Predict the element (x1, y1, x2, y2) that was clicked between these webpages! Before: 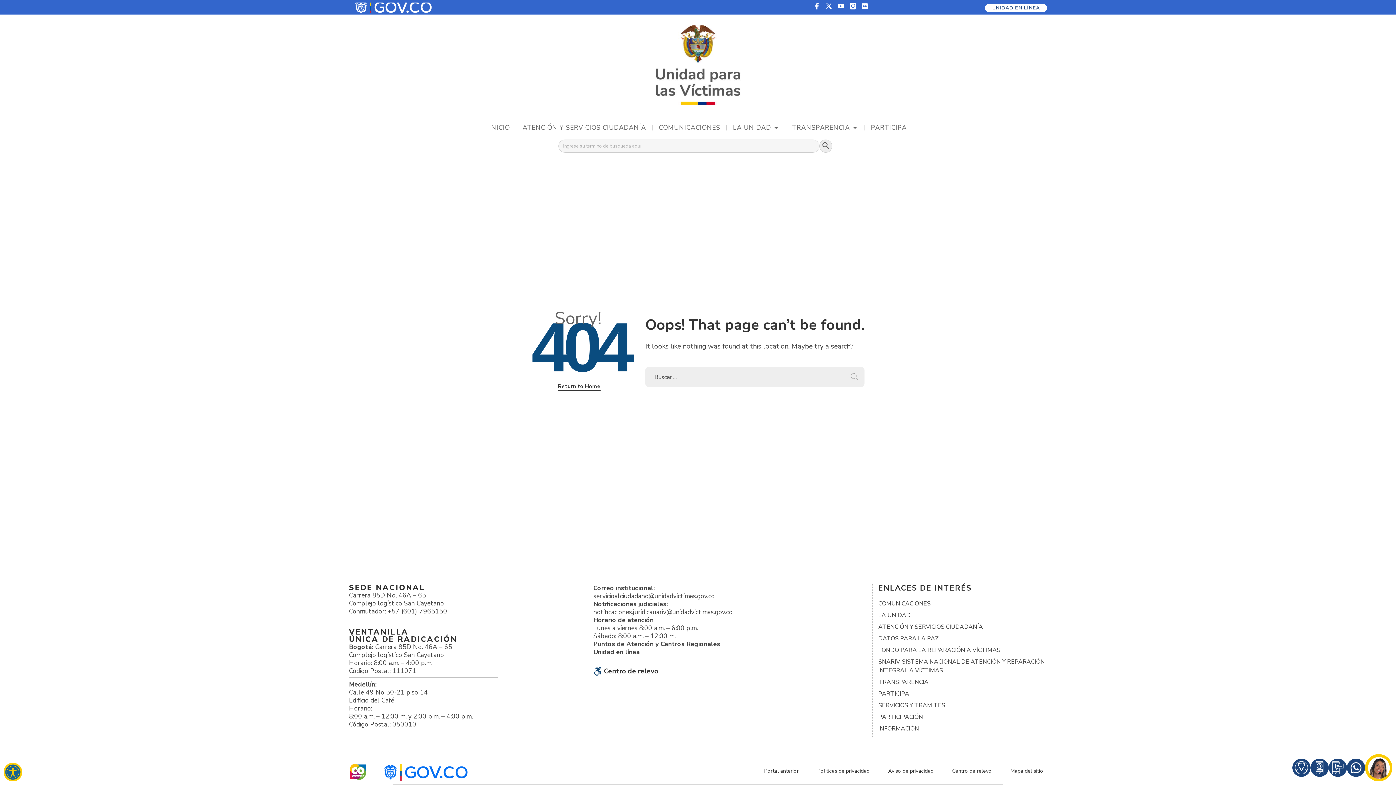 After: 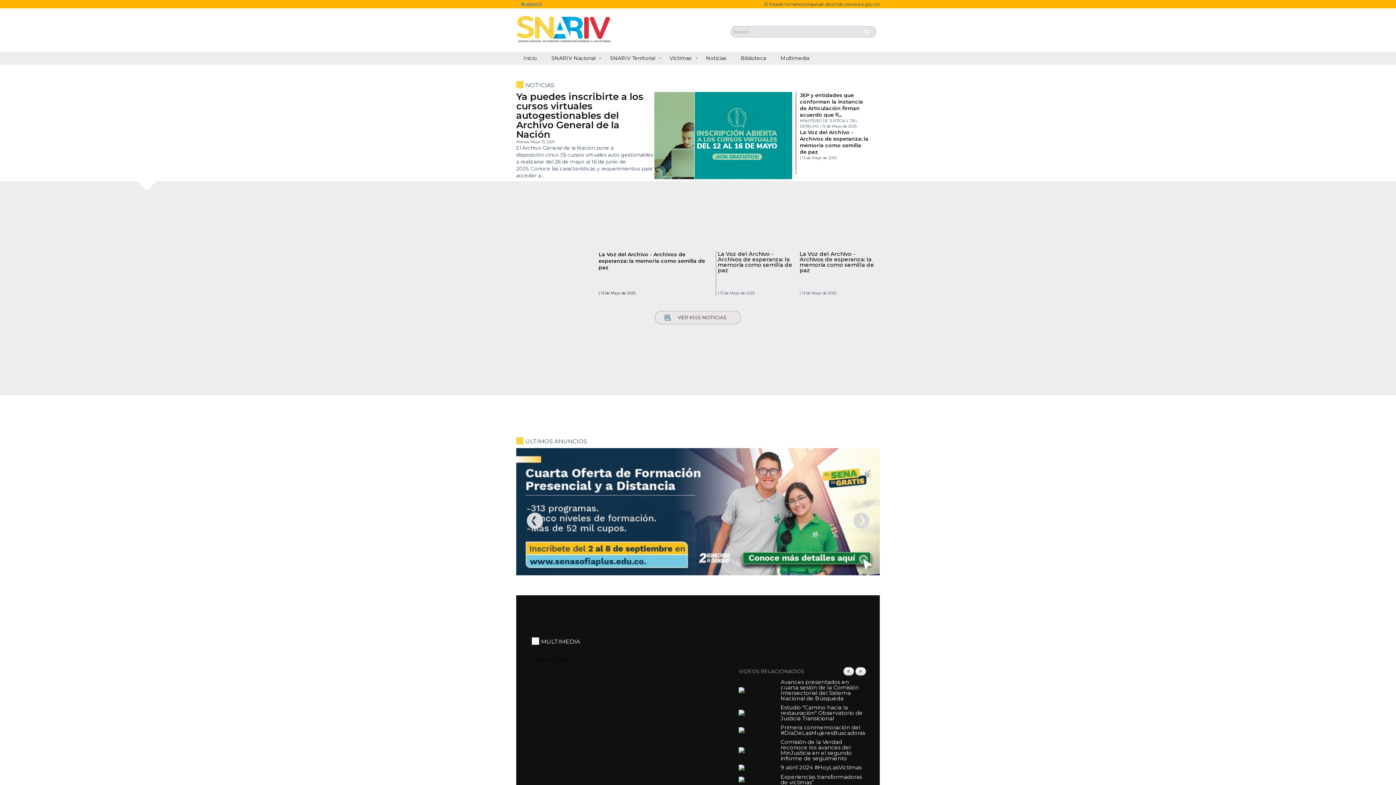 Action: bbox: (878, 599, 1047, 733) label: COMUNICACIONES
LA UNIDAD
ATENCIÓN Y SERVICIOS CIUDADANÍA
DATOS PARA LA PAZ
FONDO PARA LA REPARACIÓN A VÍCTIMAS
SNARIV-SISTEMA NACIONAL DE ATENCIÓN Y REPARACIÓN INTEGRAL A VÍCTIMAS
TRANSPARENCIA
PARTICIPA
SERVICIOS Y TRÁMITES
PARTICIPACIÓN
INFORMACIÓN